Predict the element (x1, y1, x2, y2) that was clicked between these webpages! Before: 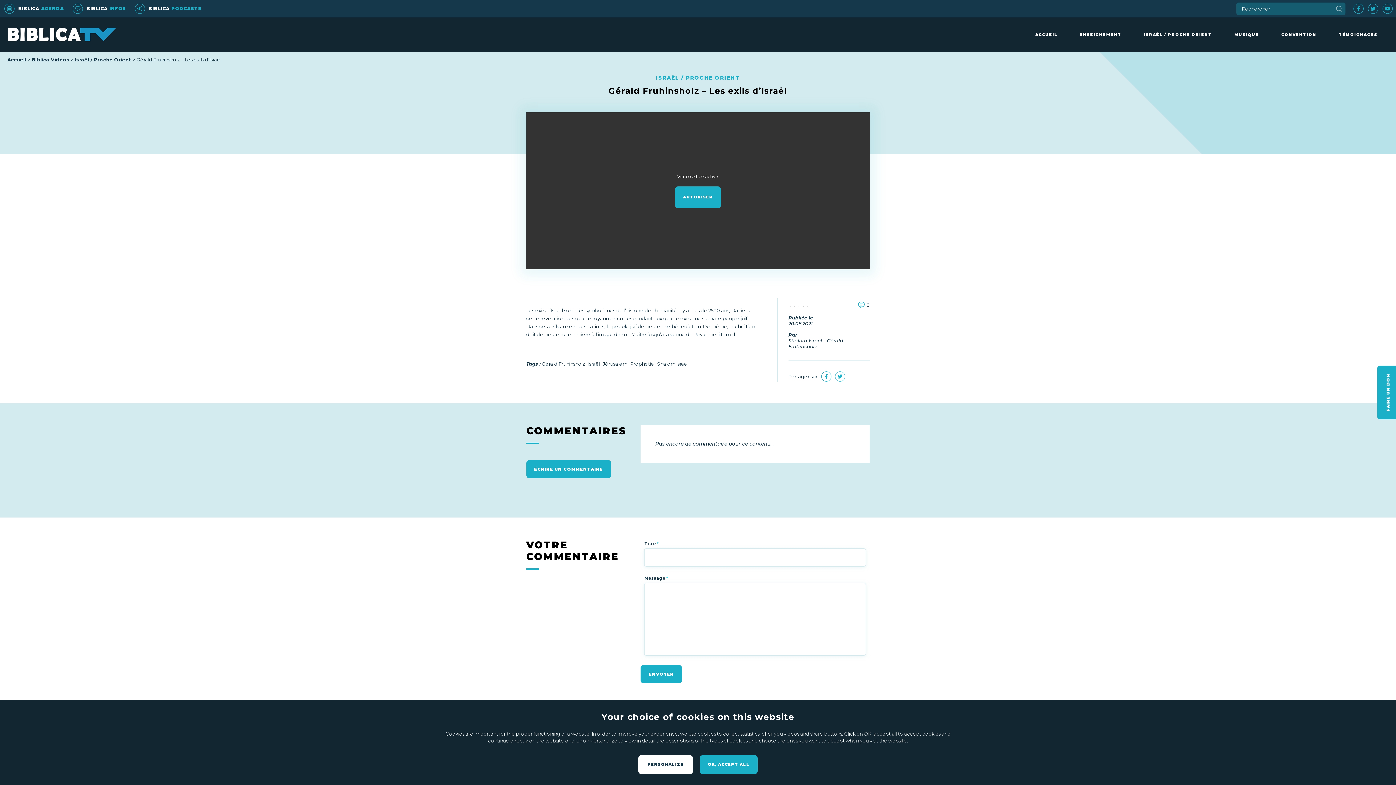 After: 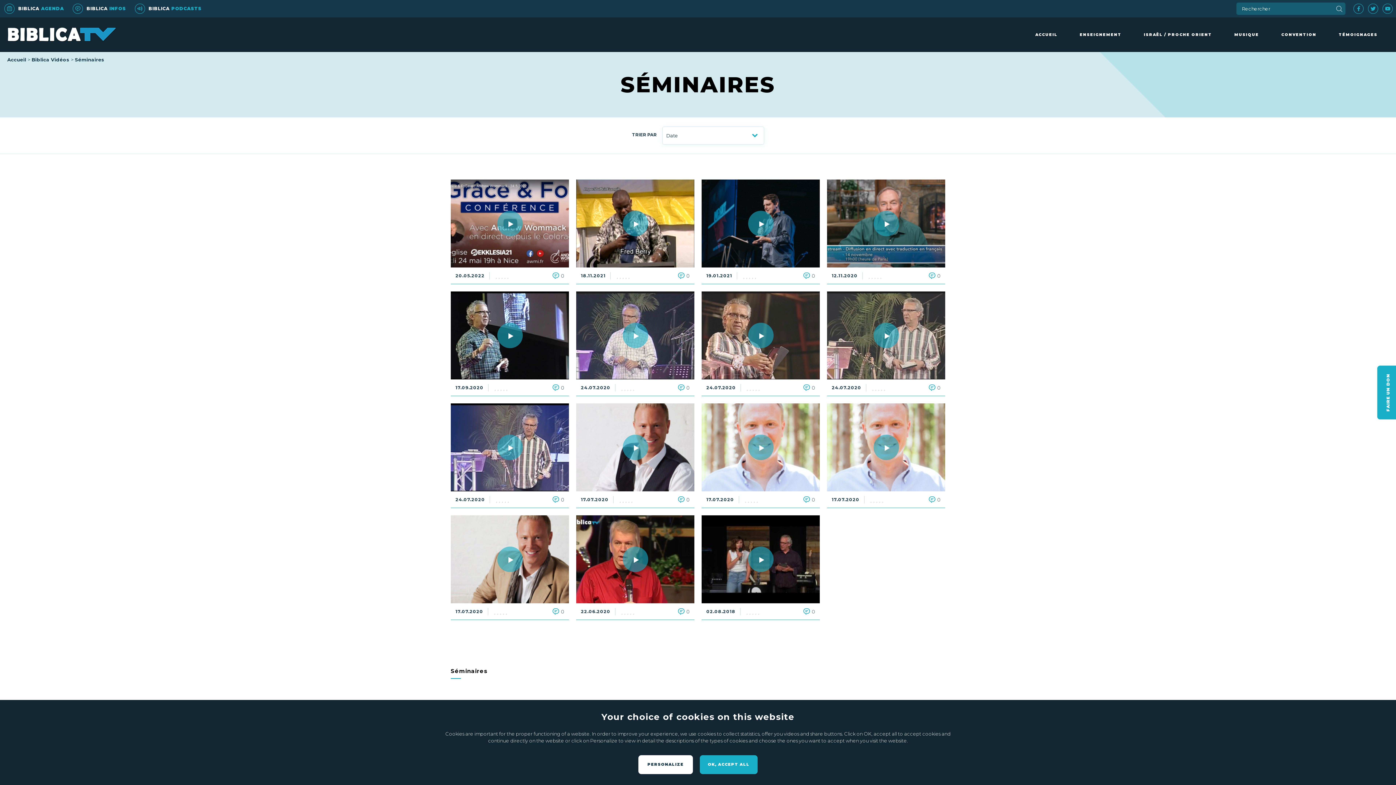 Action: label: CONVENTION bbox: (1270, 17, 1327, 52)